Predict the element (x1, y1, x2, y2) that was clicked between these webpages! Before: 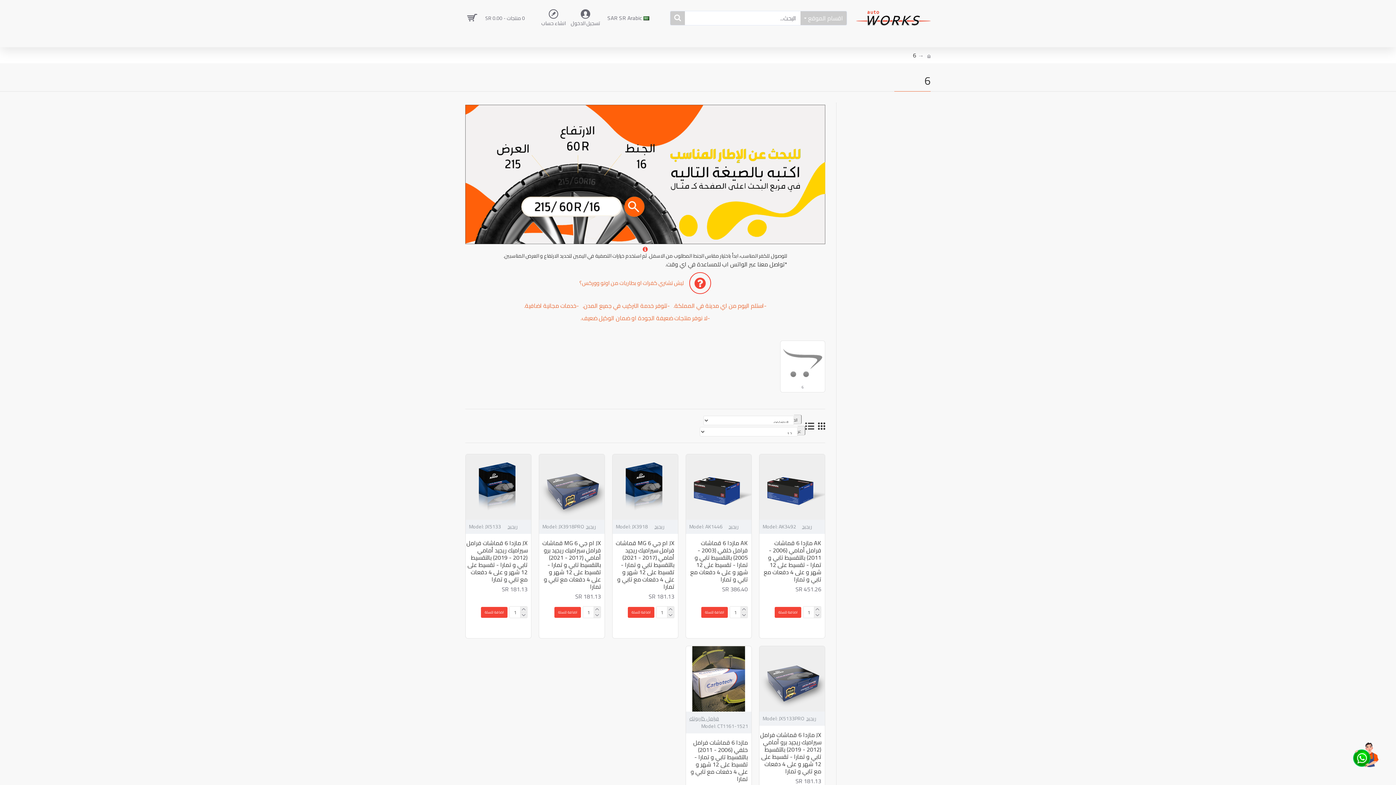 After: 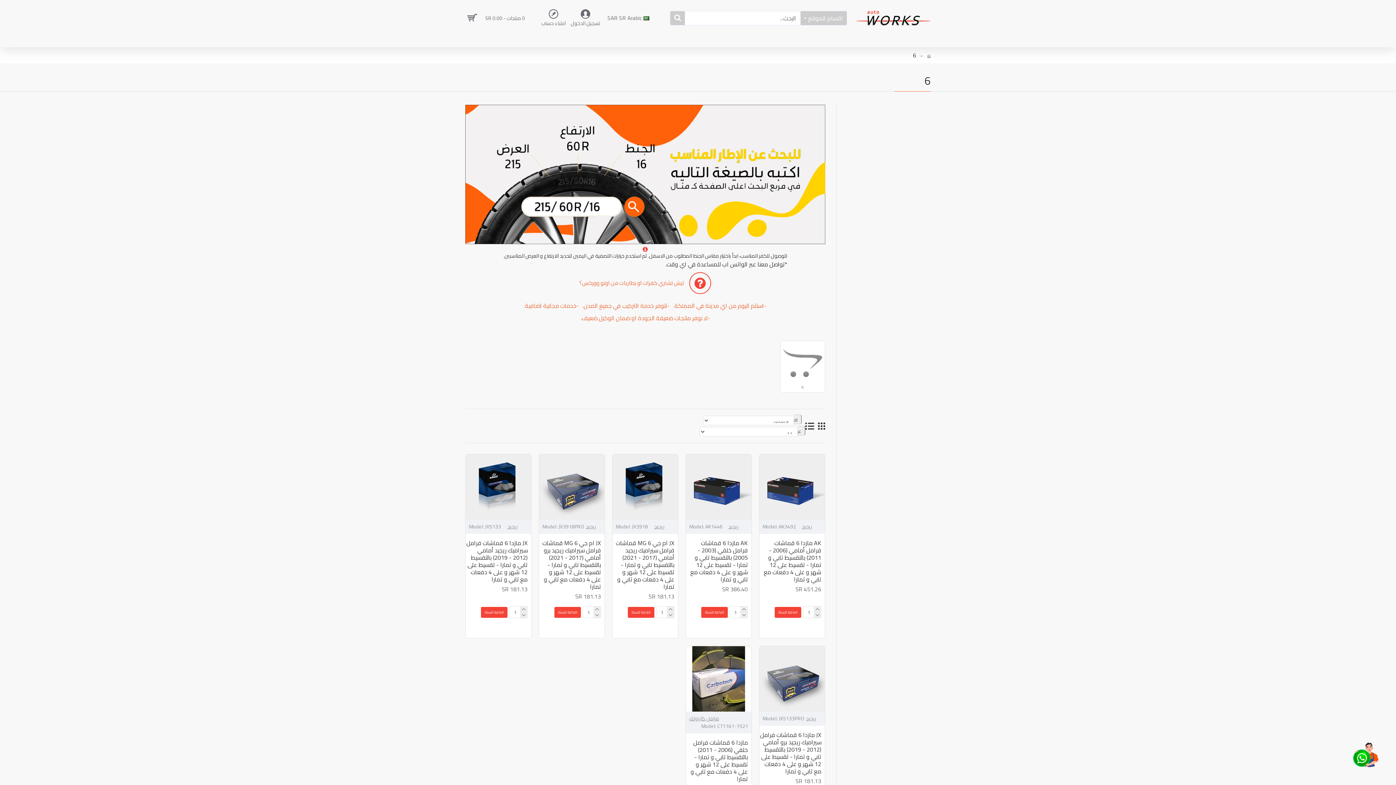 Action: label: JX ام جي MG 6 قماشات فرامل سيراميك ريجيد برو أمامي (2017 - 2021) بالتقسيط تابي و تمارا - تقسيط على 12 شهر و على 4 دفعات مع تابي و تمارا bbox: (539, 539, 601, 590)